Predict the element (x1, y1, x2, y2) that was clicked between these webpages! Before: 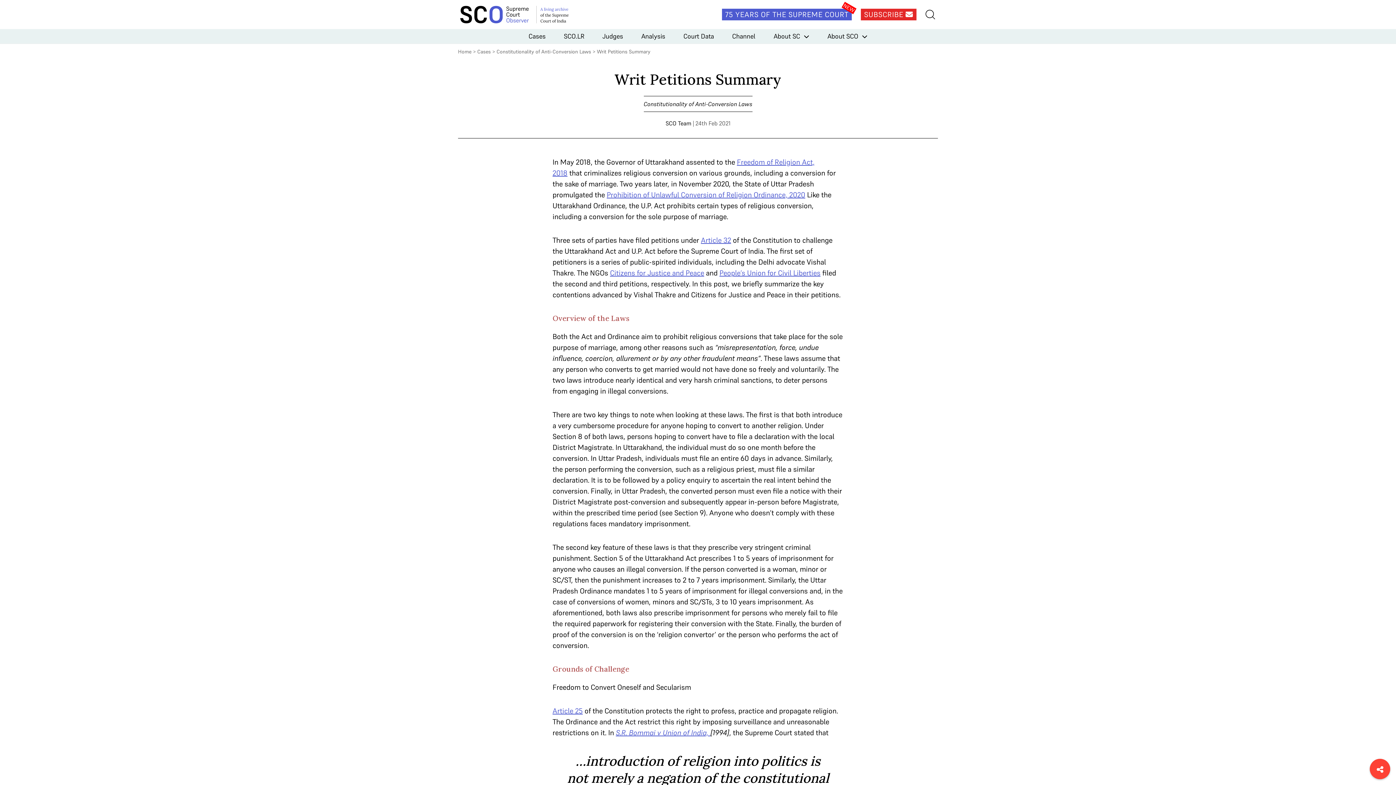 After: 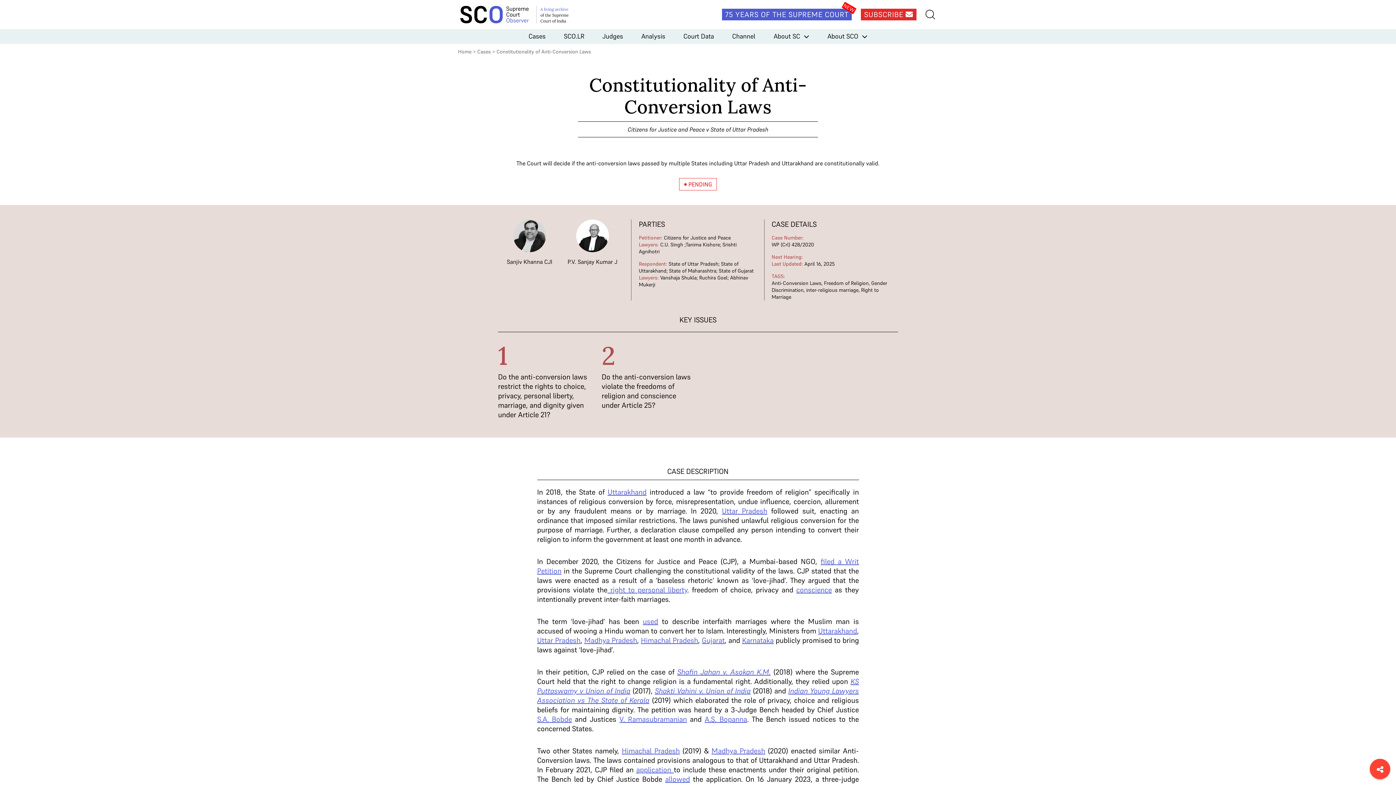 Action: label: Constitutionality of Anti-Conversion Laws bbox: (643, 96, 752, 112)